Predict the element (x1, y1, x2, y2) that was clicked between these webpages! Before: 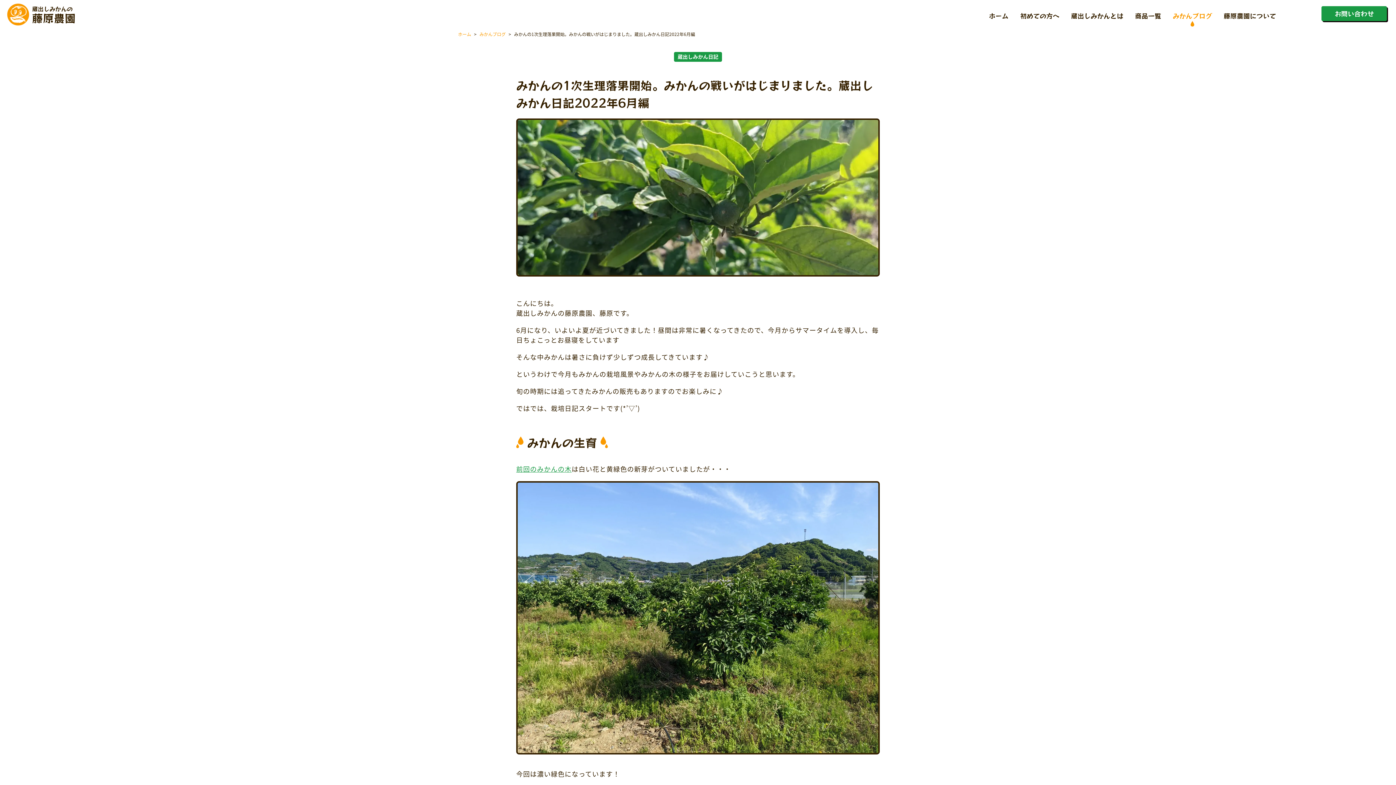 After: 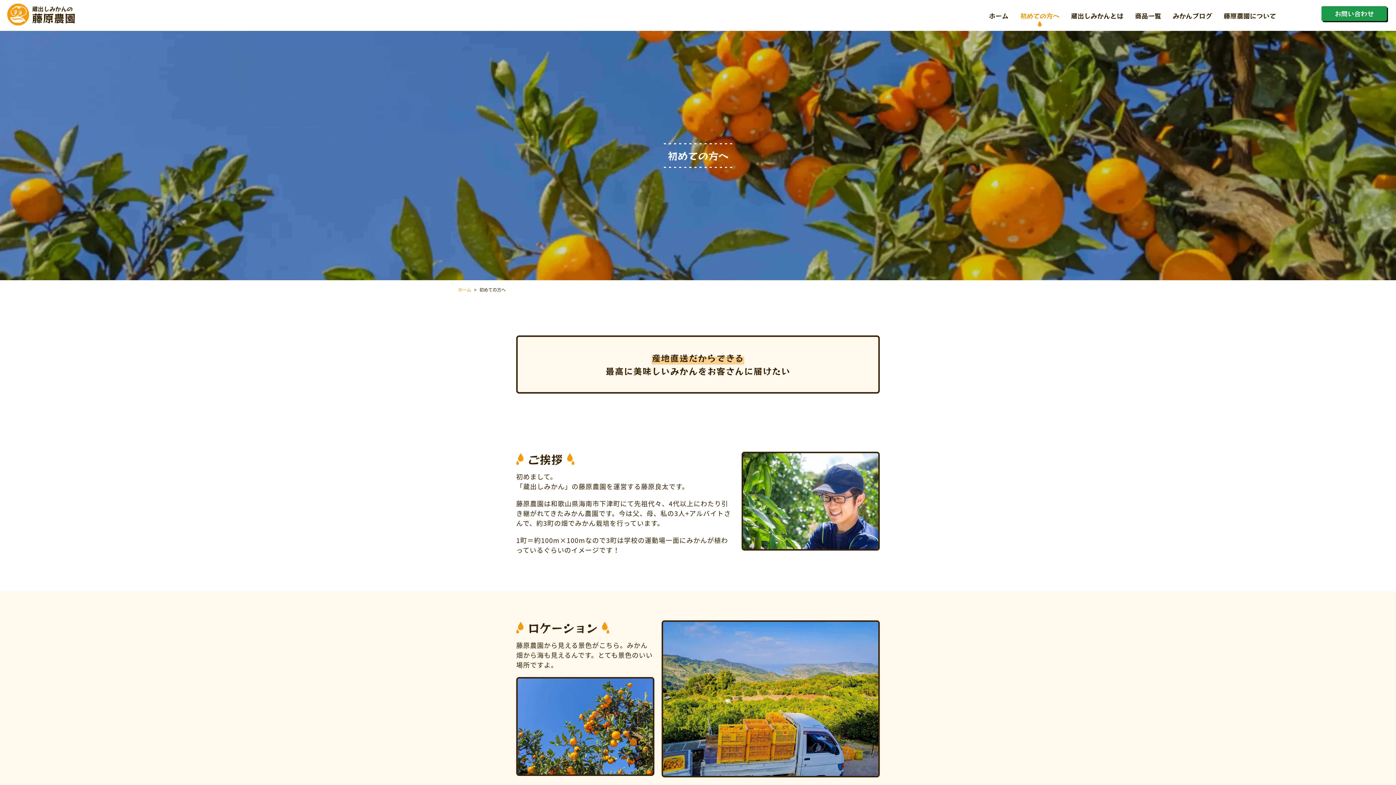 Action: label: 初めての方へ bbox: (1020, 12, 1059, 18)